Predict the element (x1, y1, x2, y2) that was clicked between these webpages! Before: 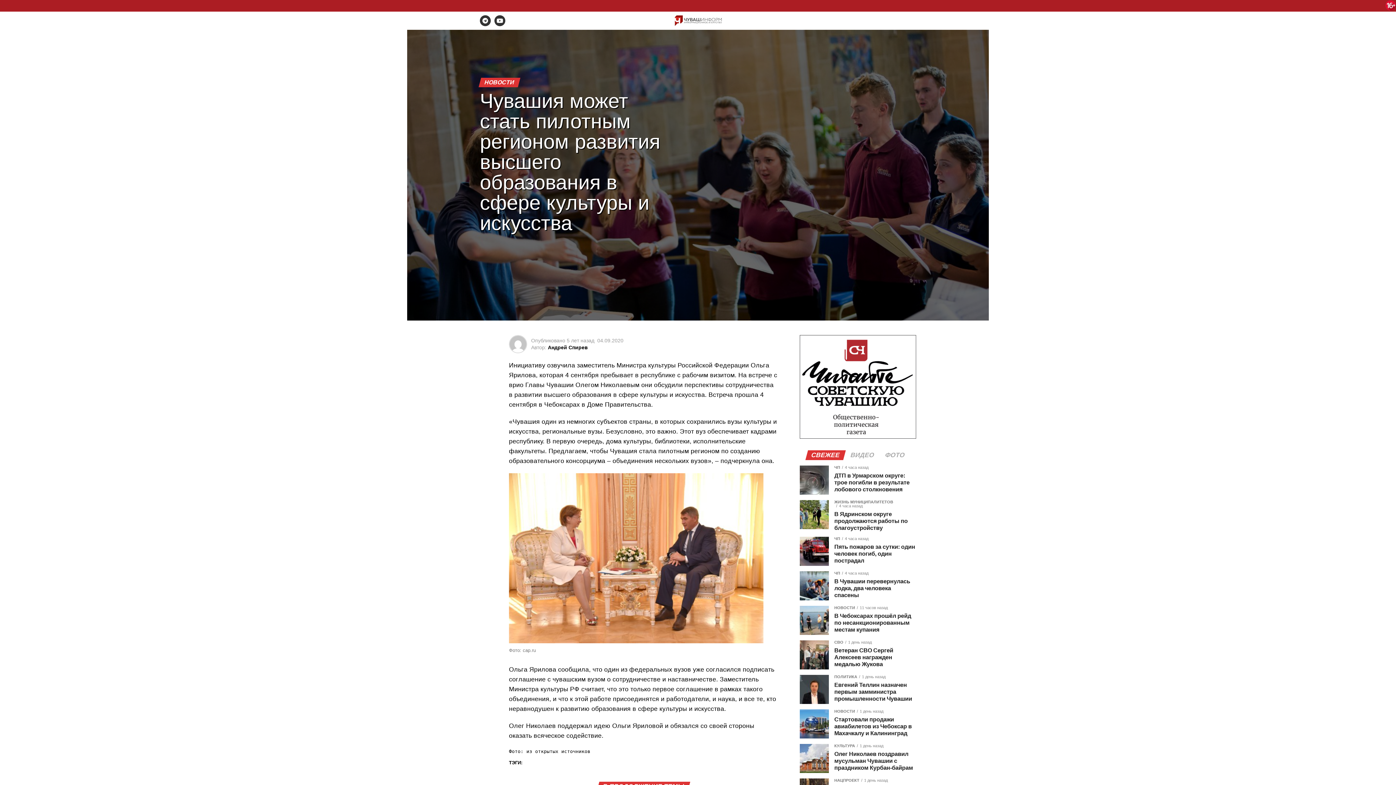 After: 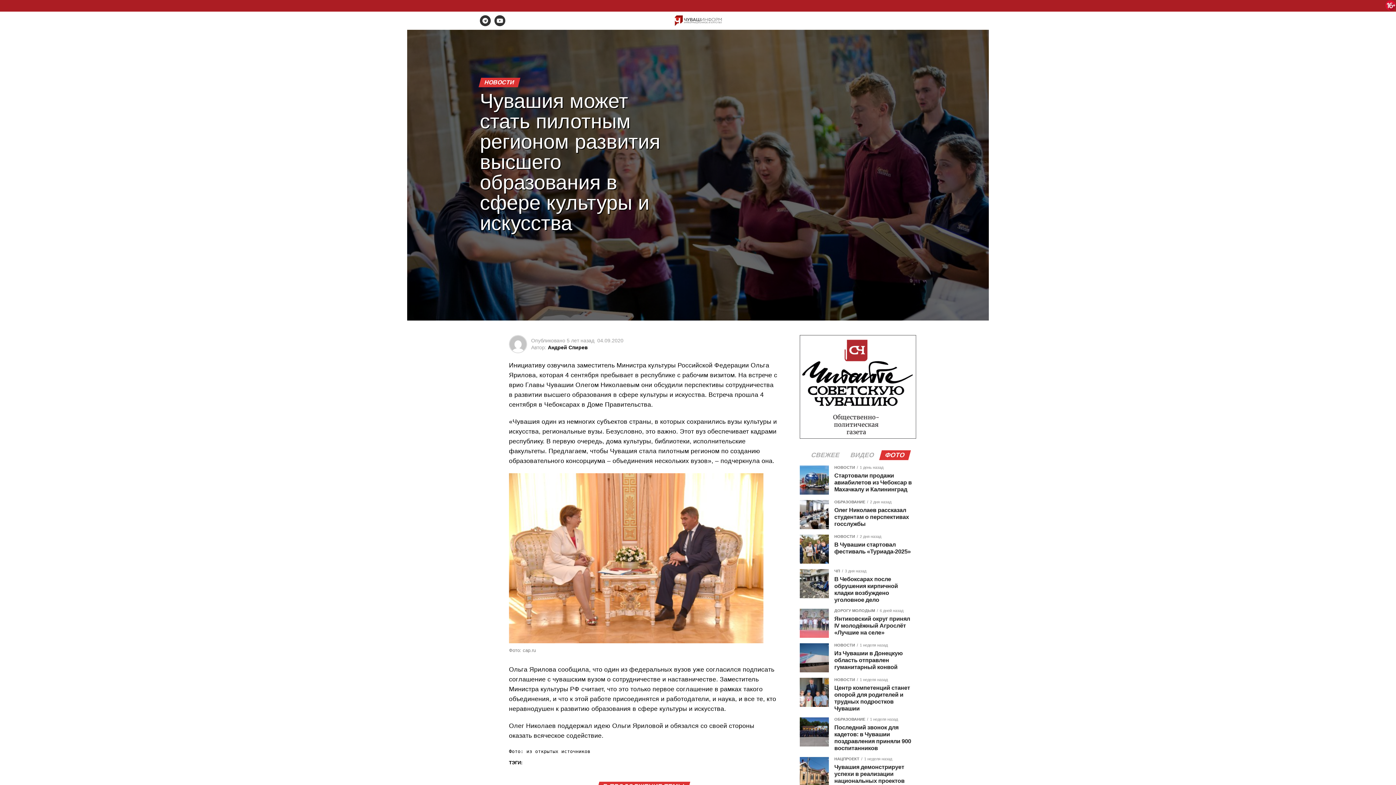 Action: bbox: (880, 452, 909, 458) label: ФОТО